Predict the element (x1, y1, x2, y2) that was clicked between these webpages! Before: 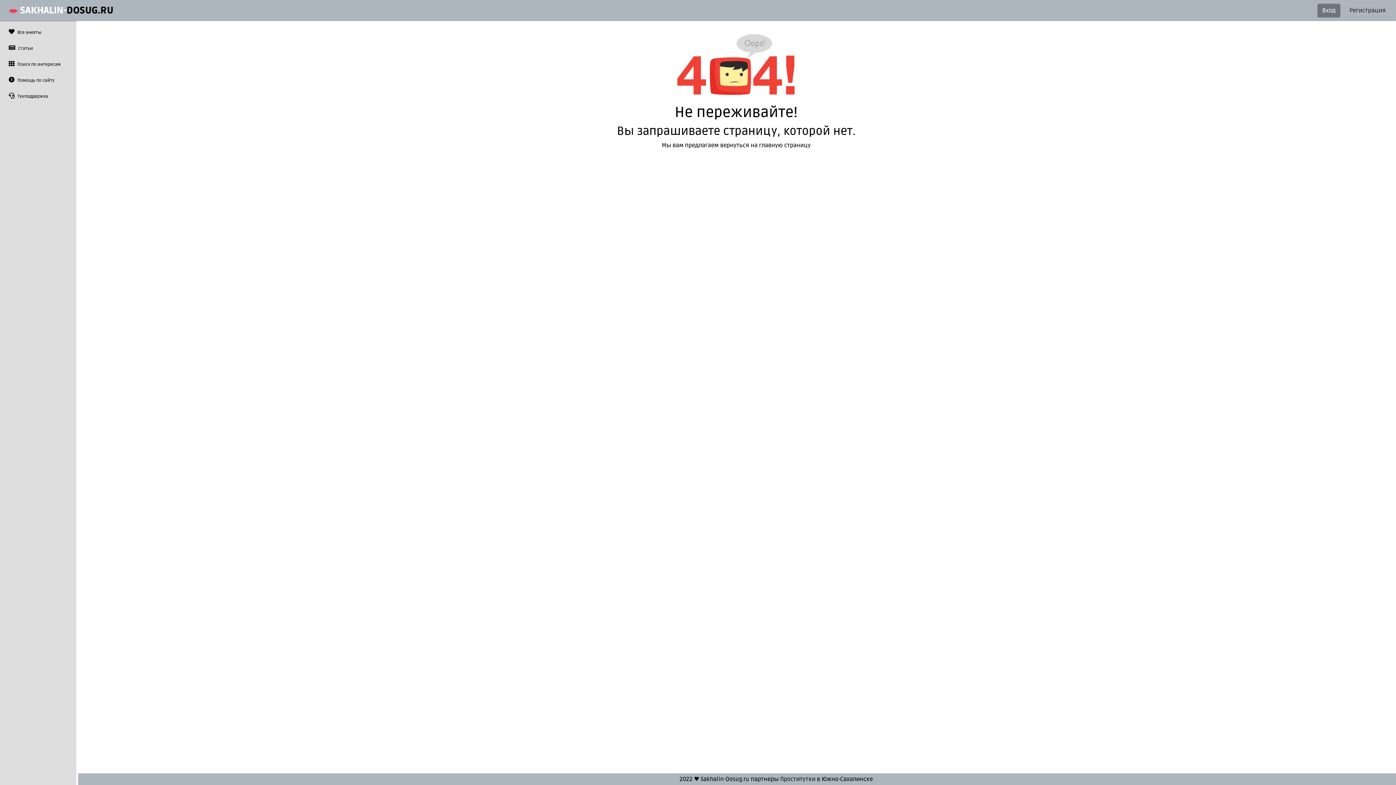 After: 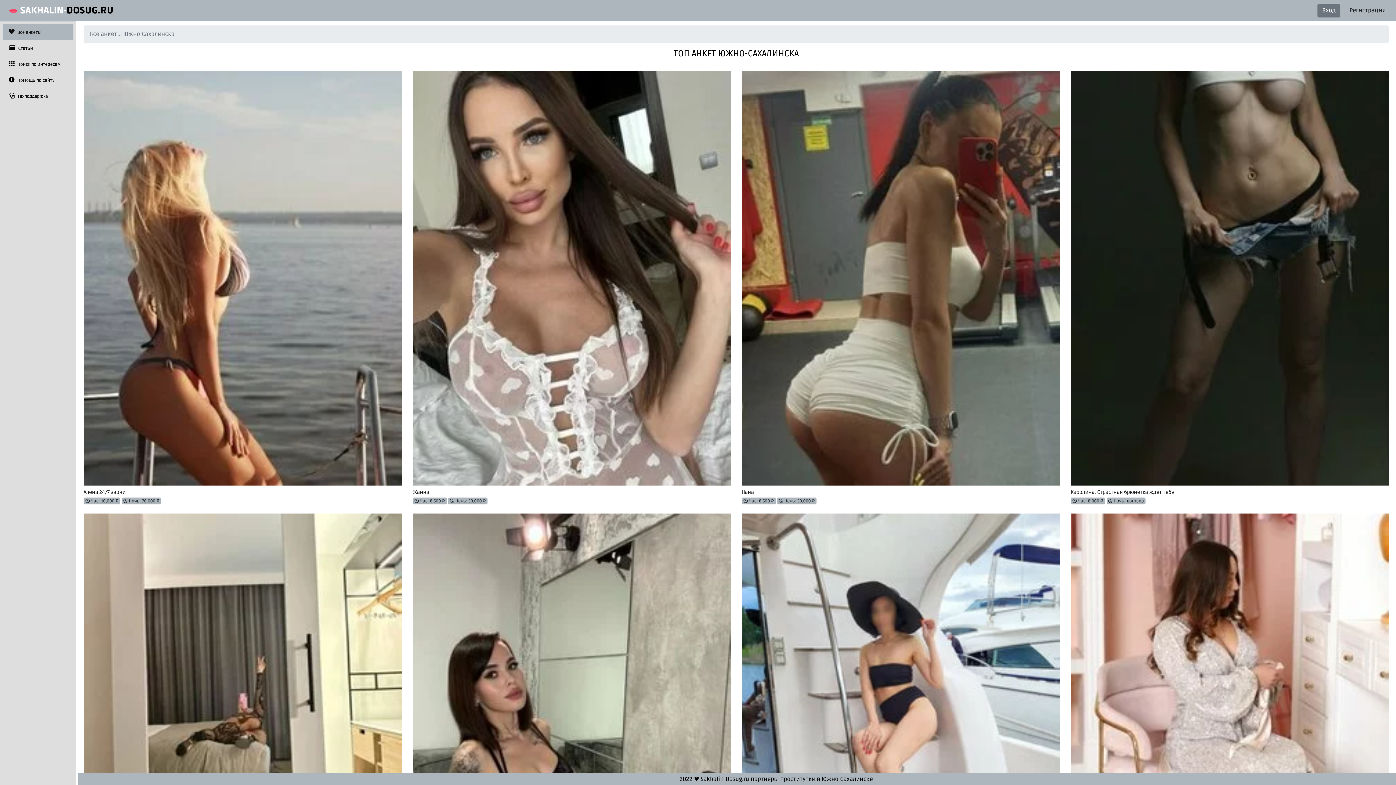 Action: label:  Все анкеты bbox: (2, 24, 73, 40)